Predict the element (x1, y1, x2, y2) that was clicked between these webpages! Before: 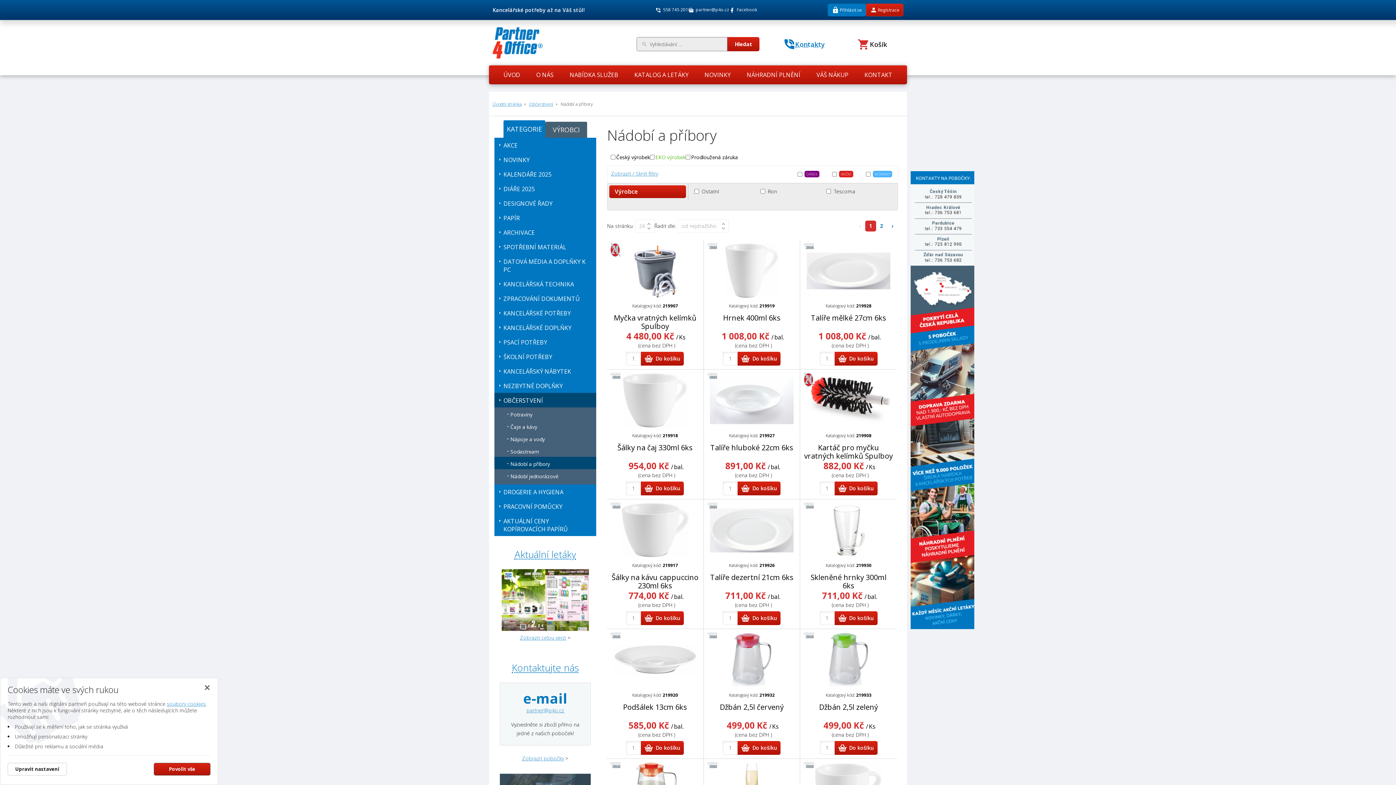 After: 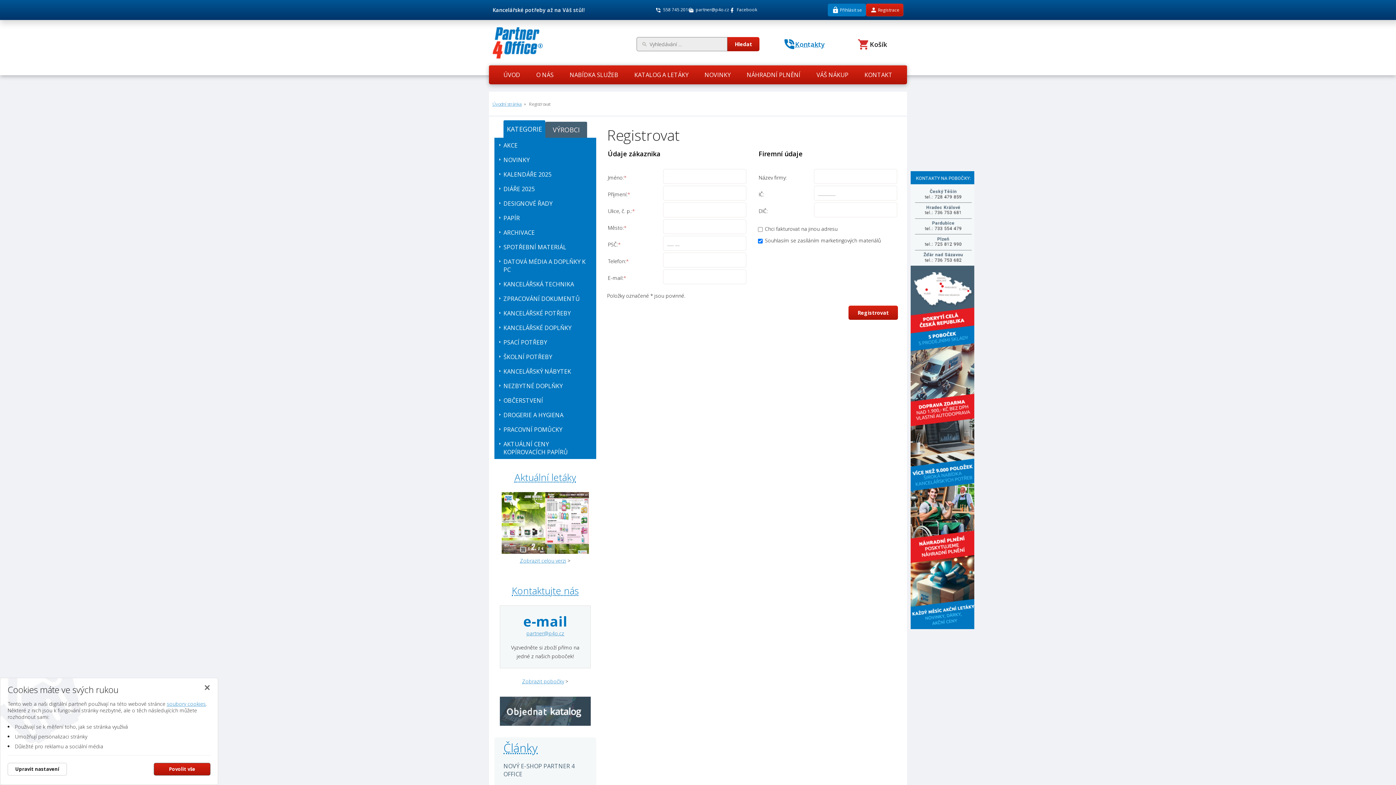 Action: bbox: (866, 3, 903, 16) label: Registrace